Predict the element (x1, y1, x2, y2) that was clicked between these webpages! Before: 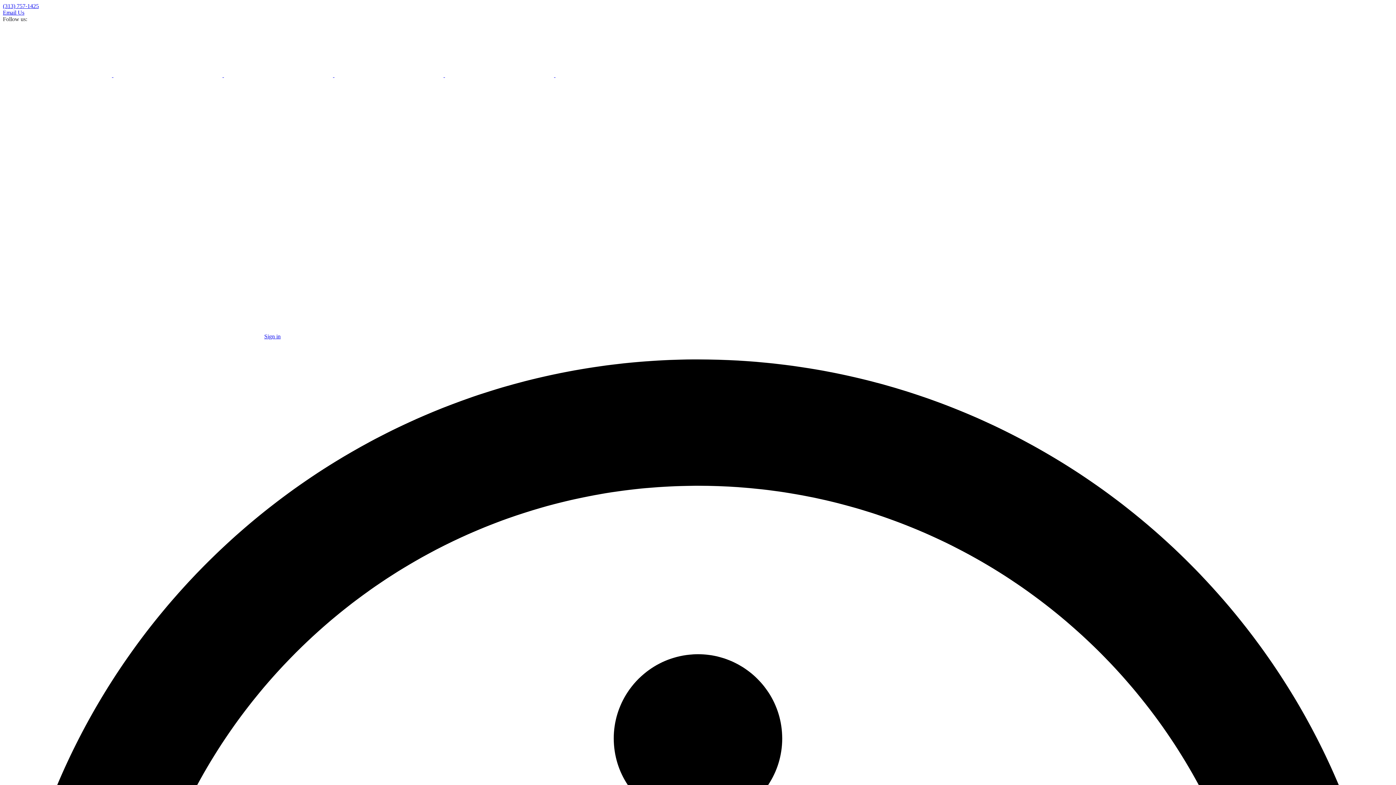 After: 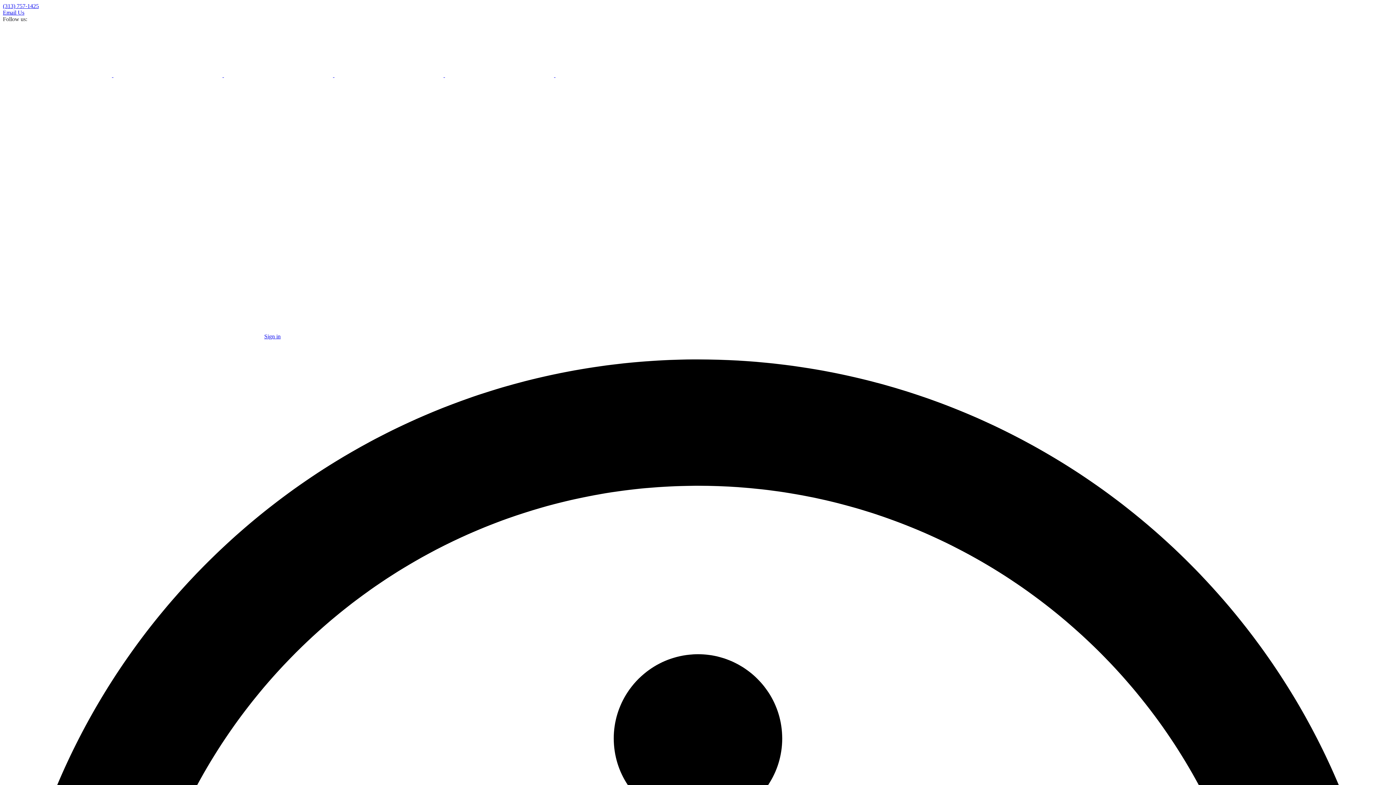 Action: bbox: (555, 72, 664, 78)